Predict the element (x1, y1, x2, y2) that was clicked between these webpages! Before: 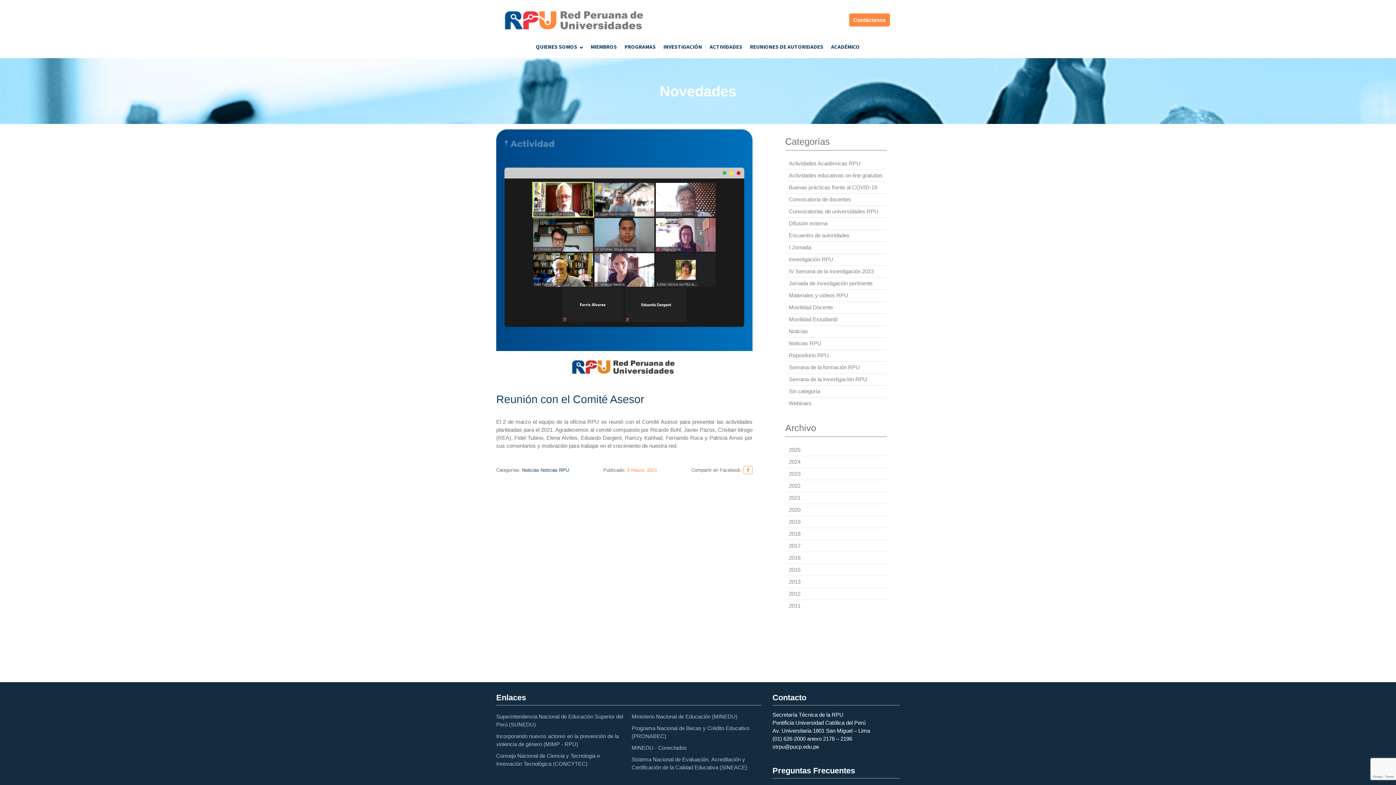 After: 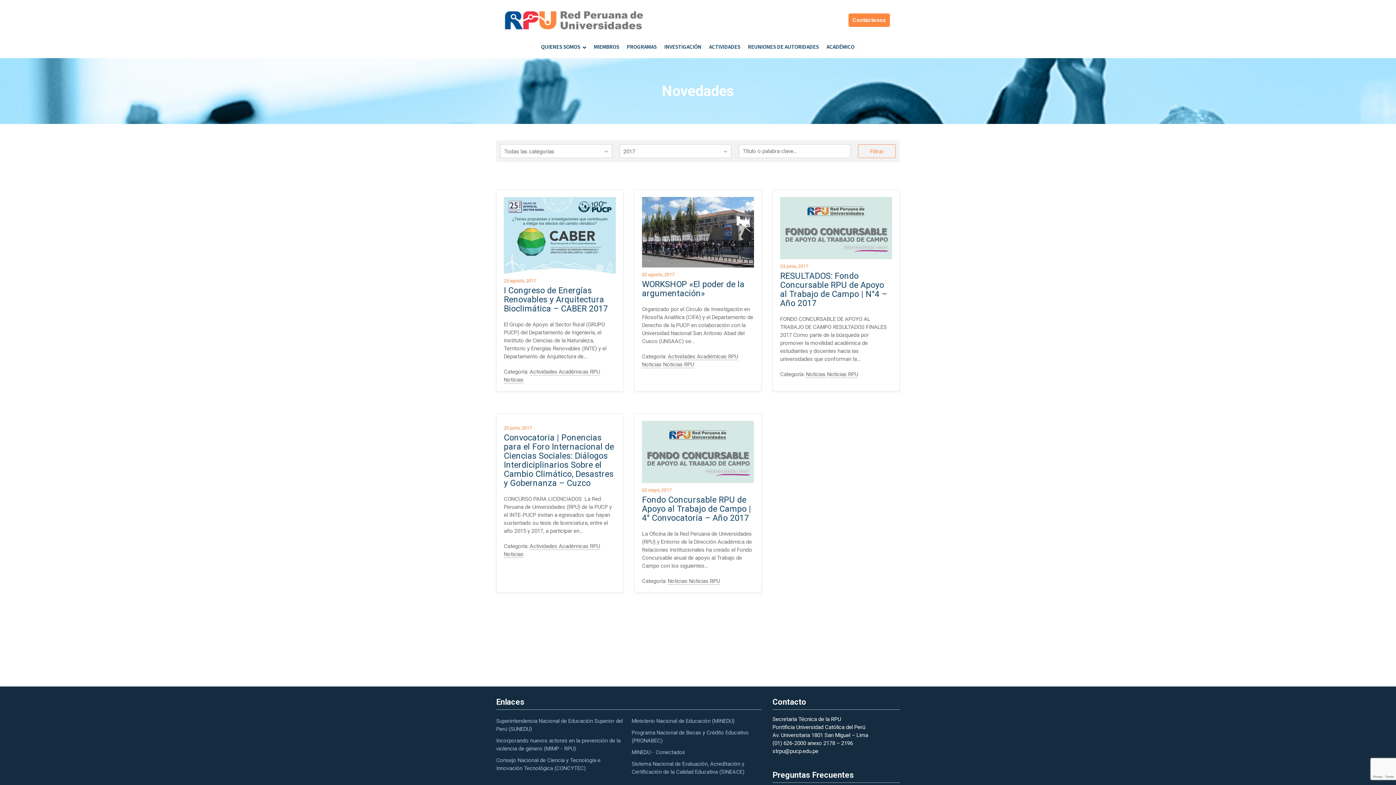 Action: label: 2017 bbox: (785, 539, 804, 552)